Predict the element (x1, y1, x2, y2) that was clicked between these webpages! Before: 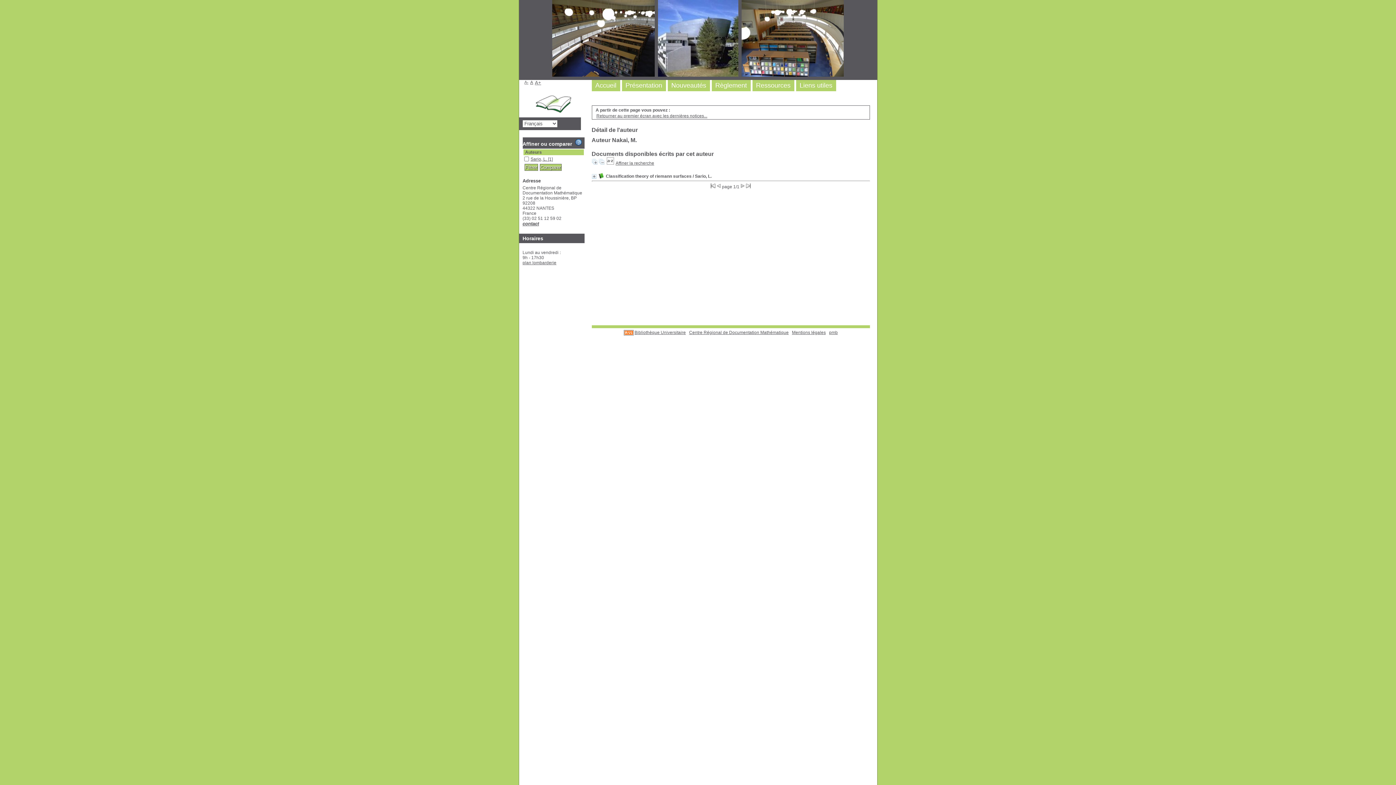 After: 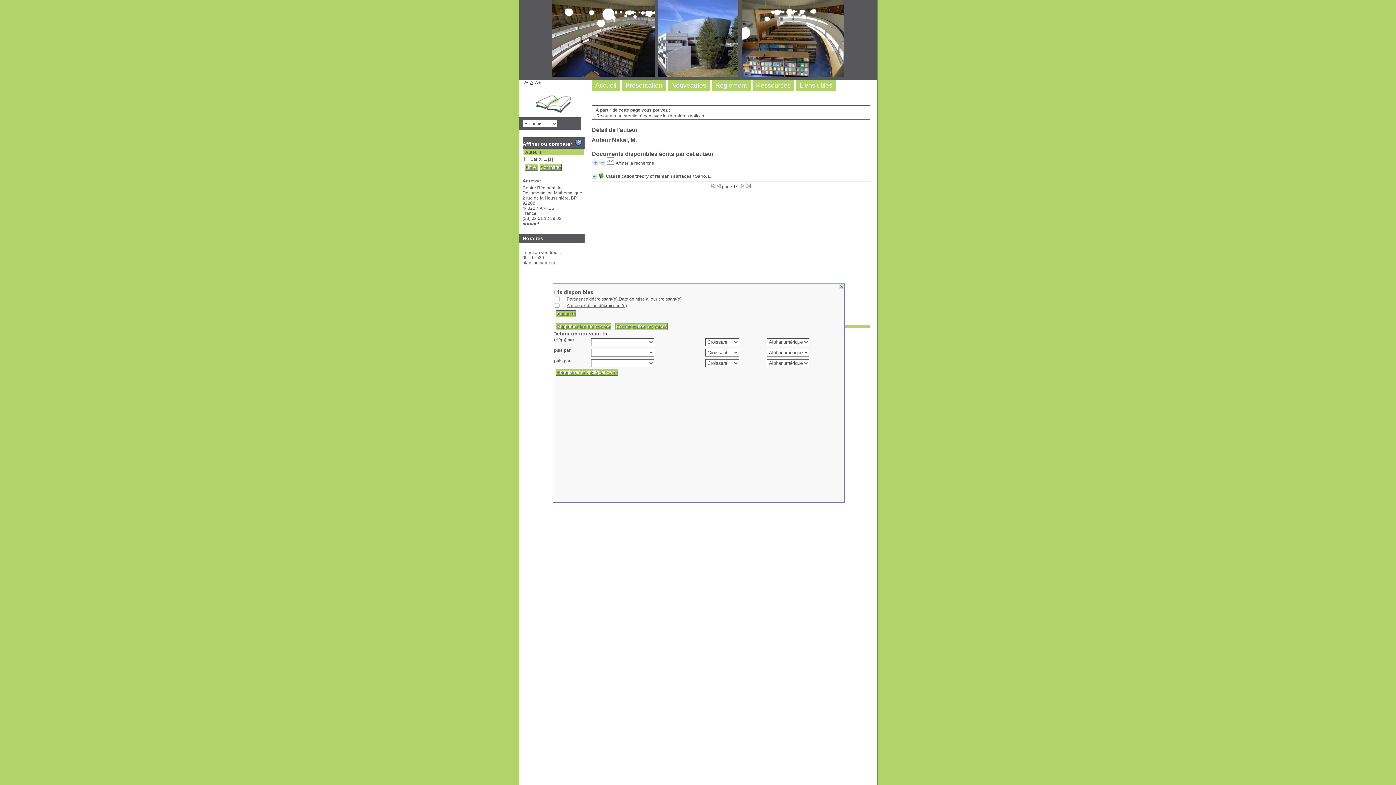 Action: bbox: (606, 160, 614, 165)